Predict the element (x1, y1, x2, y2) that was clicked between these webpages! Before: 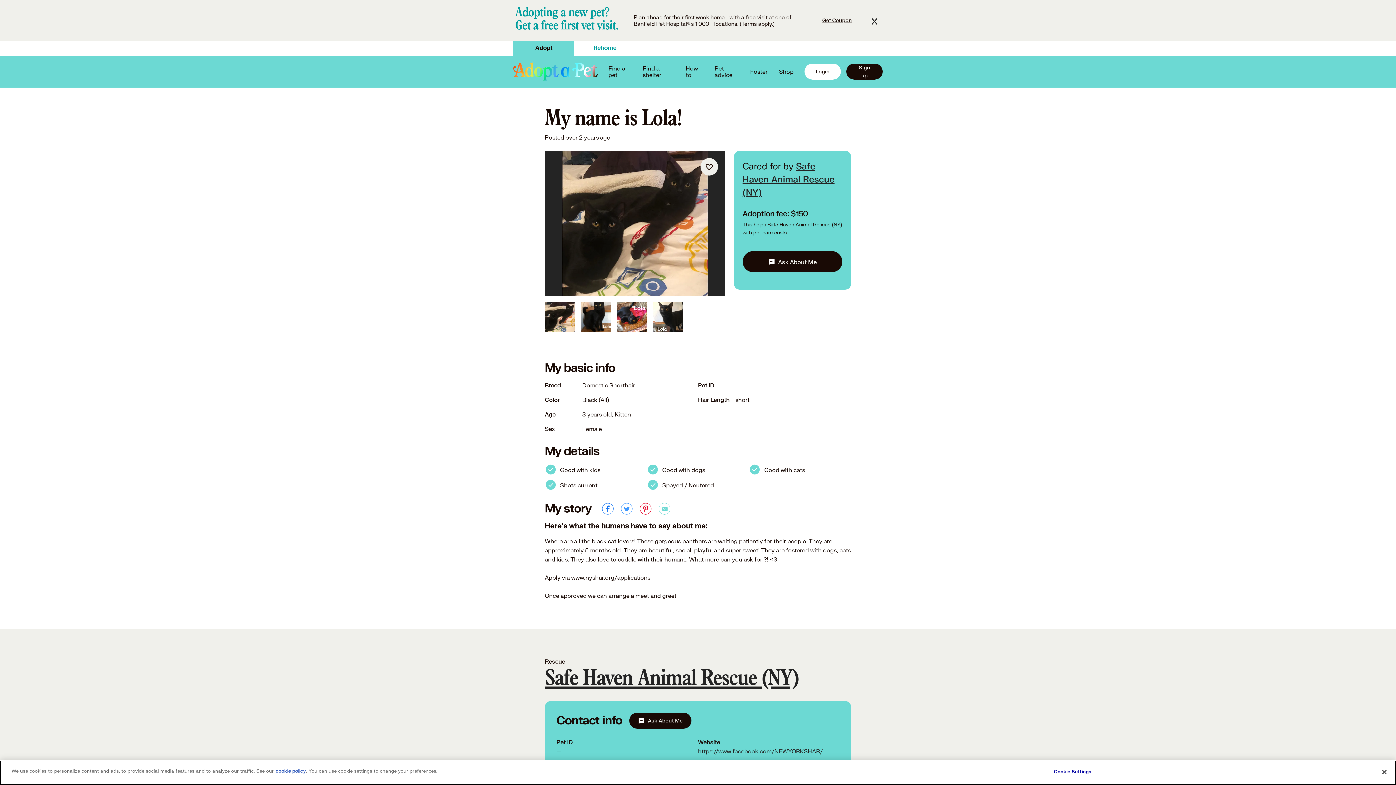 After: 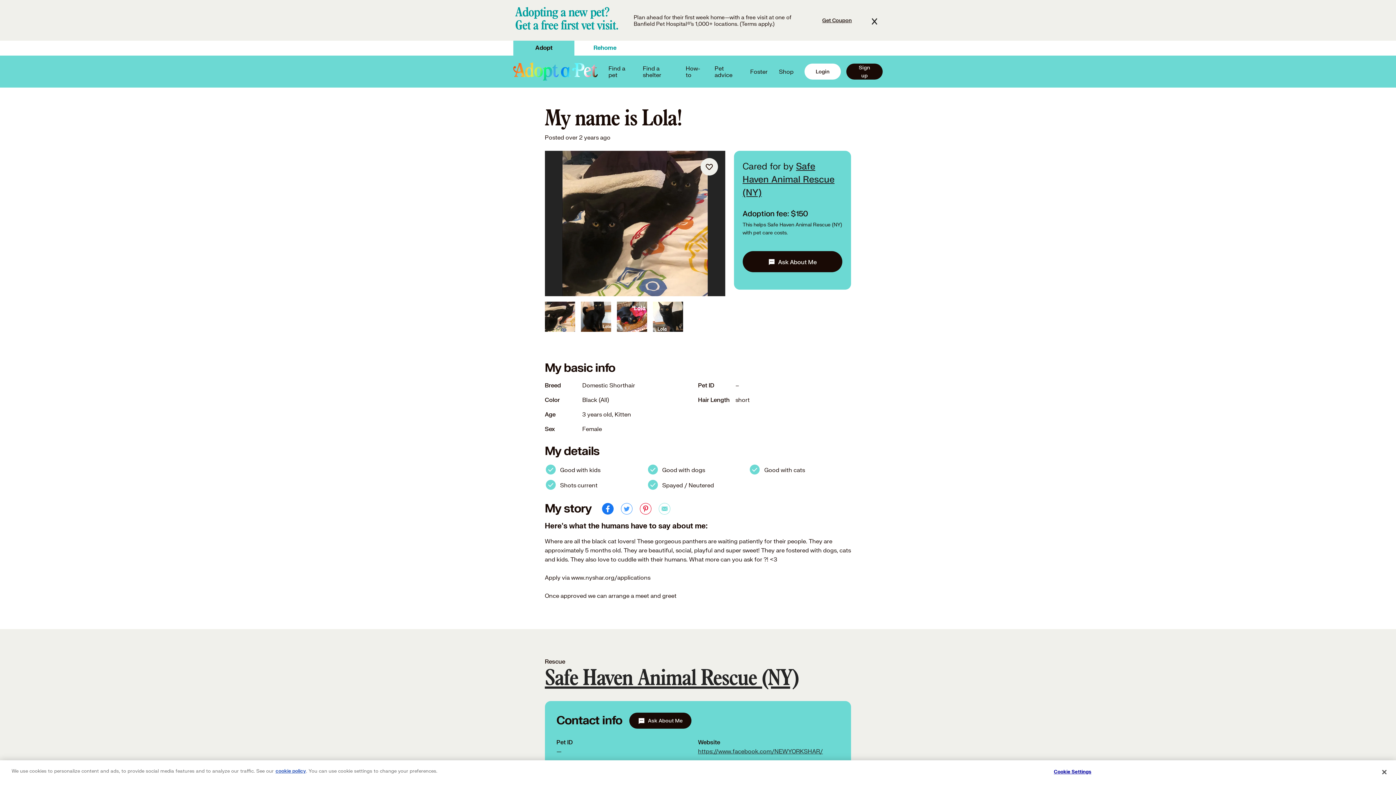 Action: label: Share this pet on Facebook! Opens in a new tab bbox: (602, 503, 621, 514)